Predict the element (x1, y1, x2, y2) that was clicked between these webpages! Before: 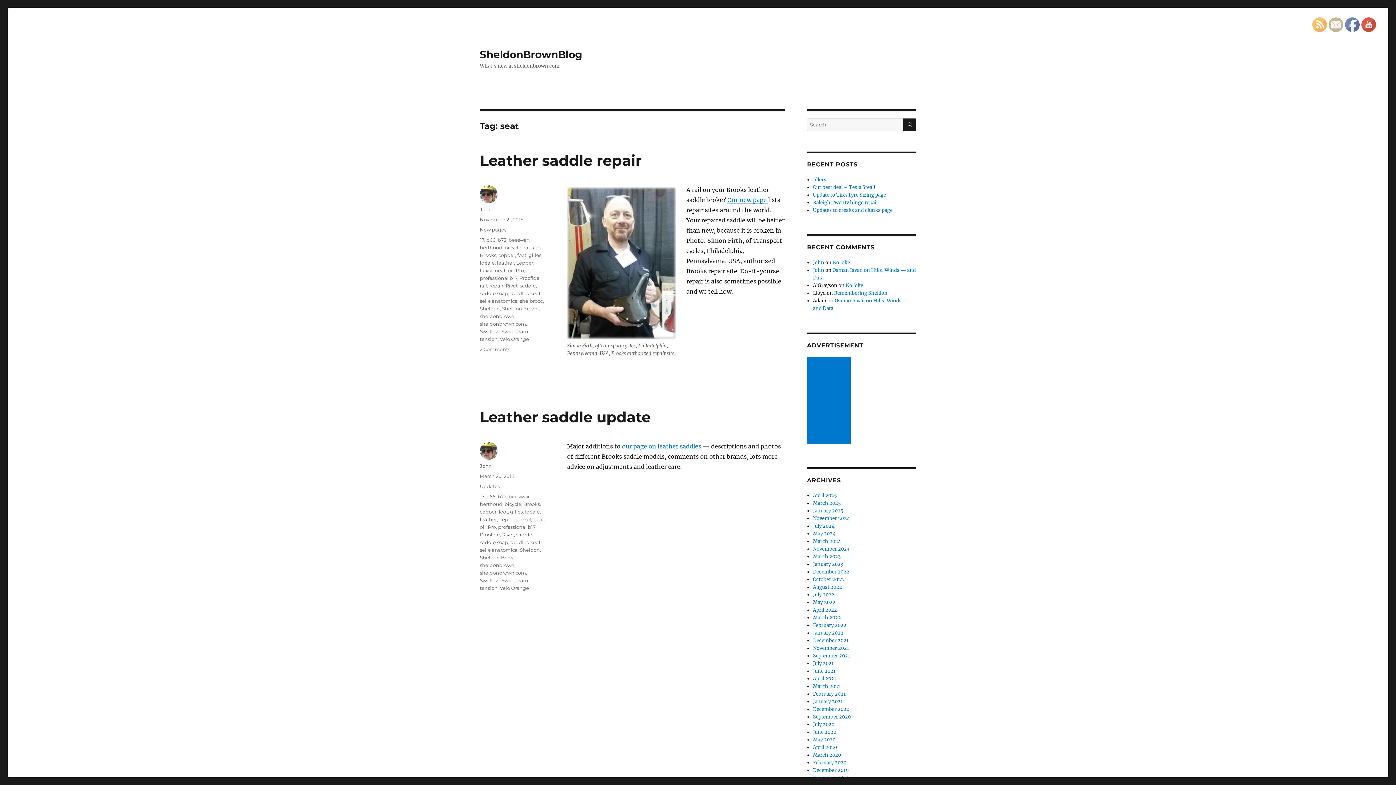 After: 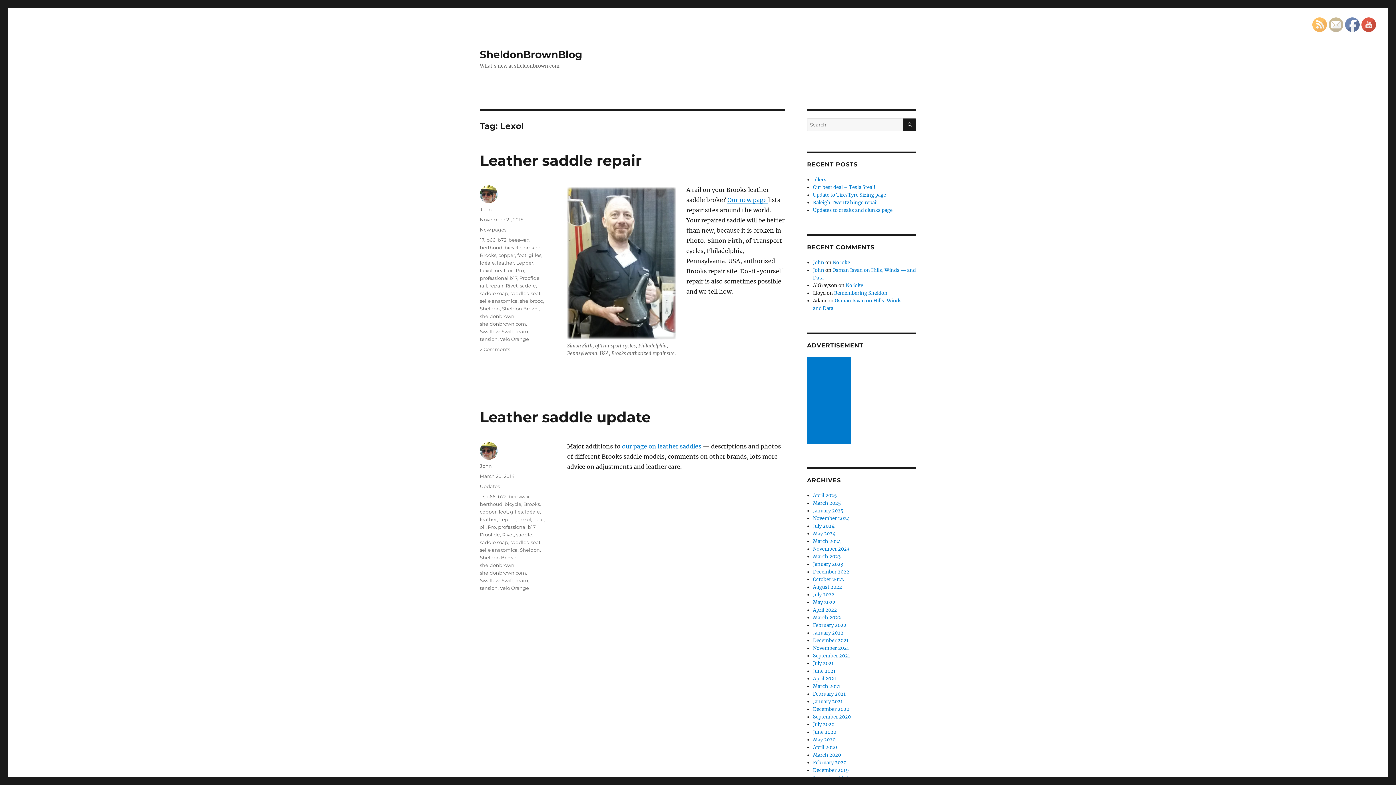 Action: bbox: (480, 267, 492, 273) label: Lexol